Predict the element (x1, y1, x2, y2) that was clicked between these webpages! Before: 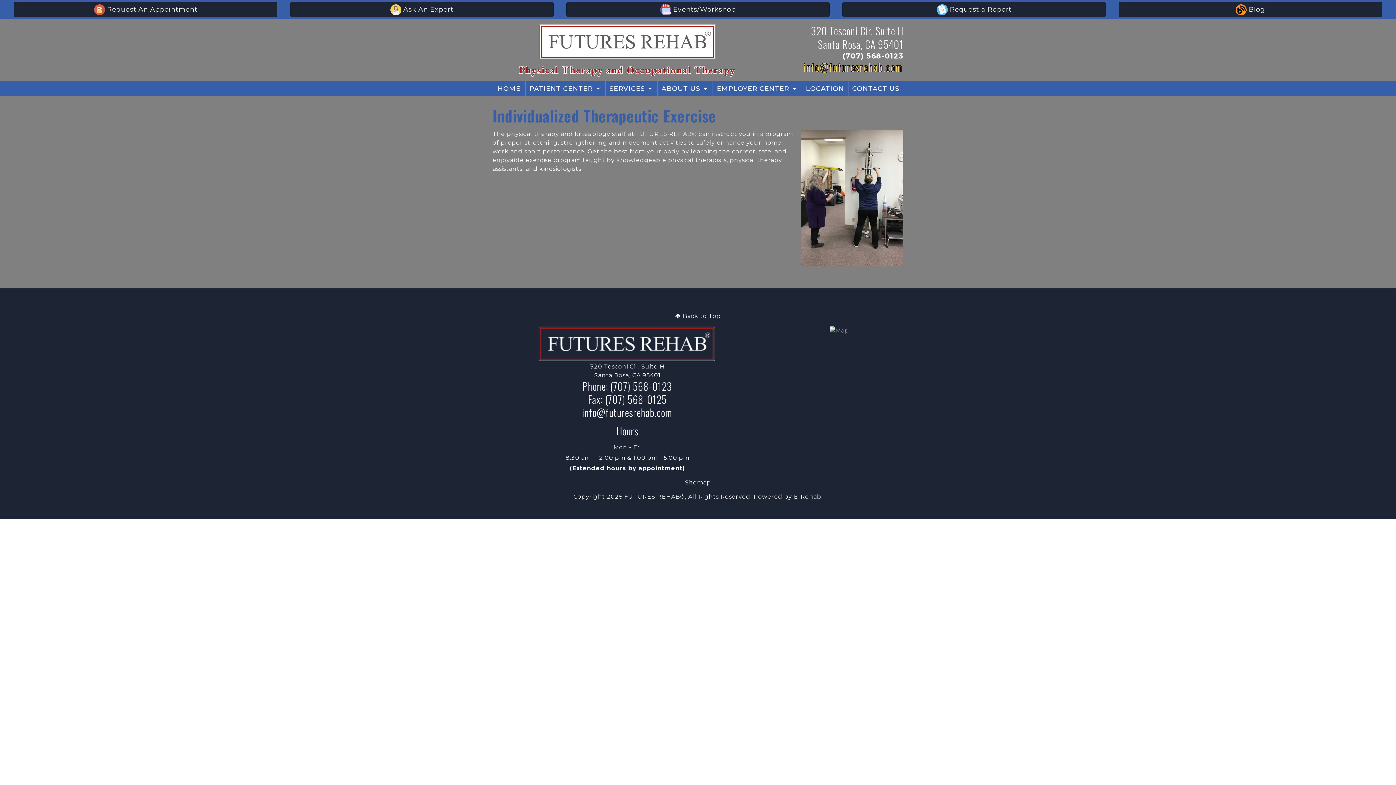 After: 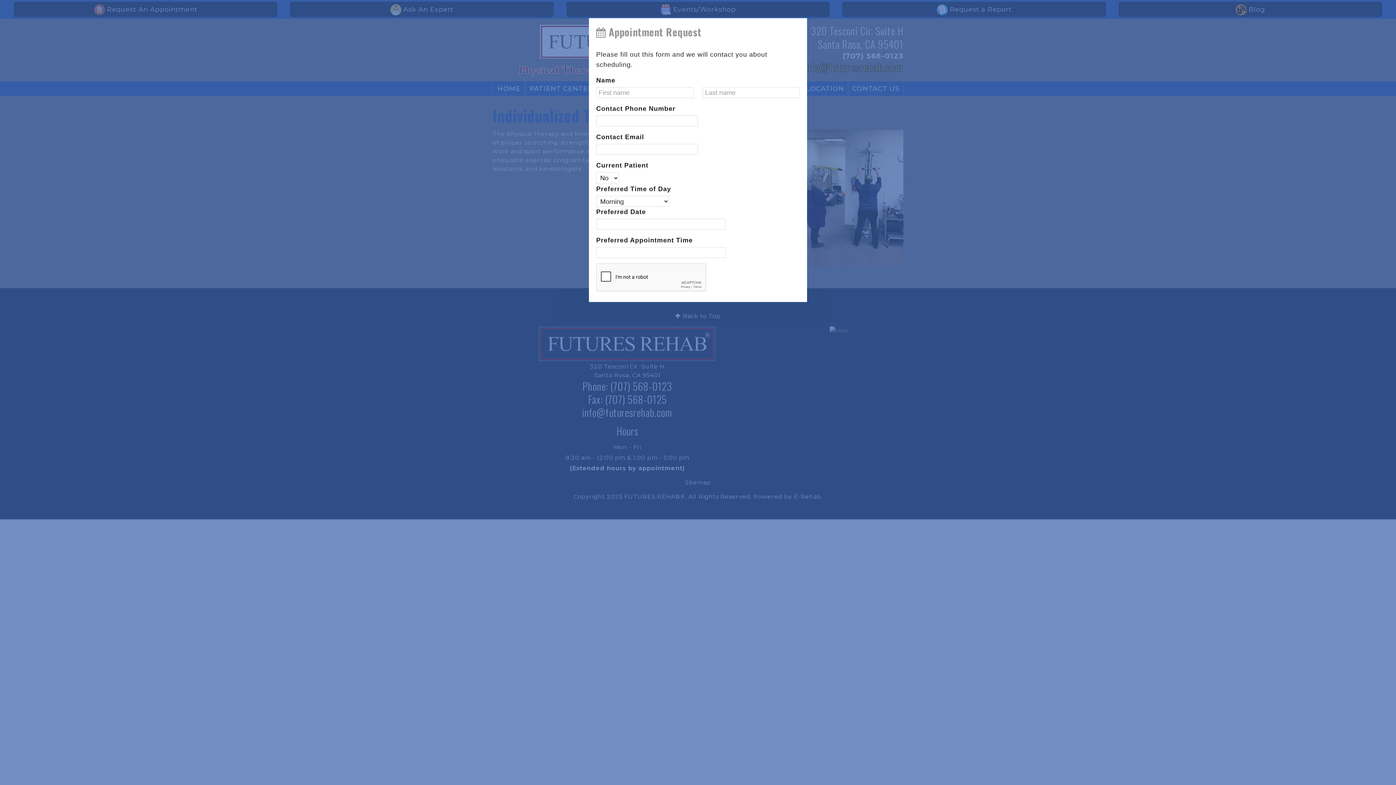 Action: bbox: (13, 1, 277, 17) label:  Request An Appointment